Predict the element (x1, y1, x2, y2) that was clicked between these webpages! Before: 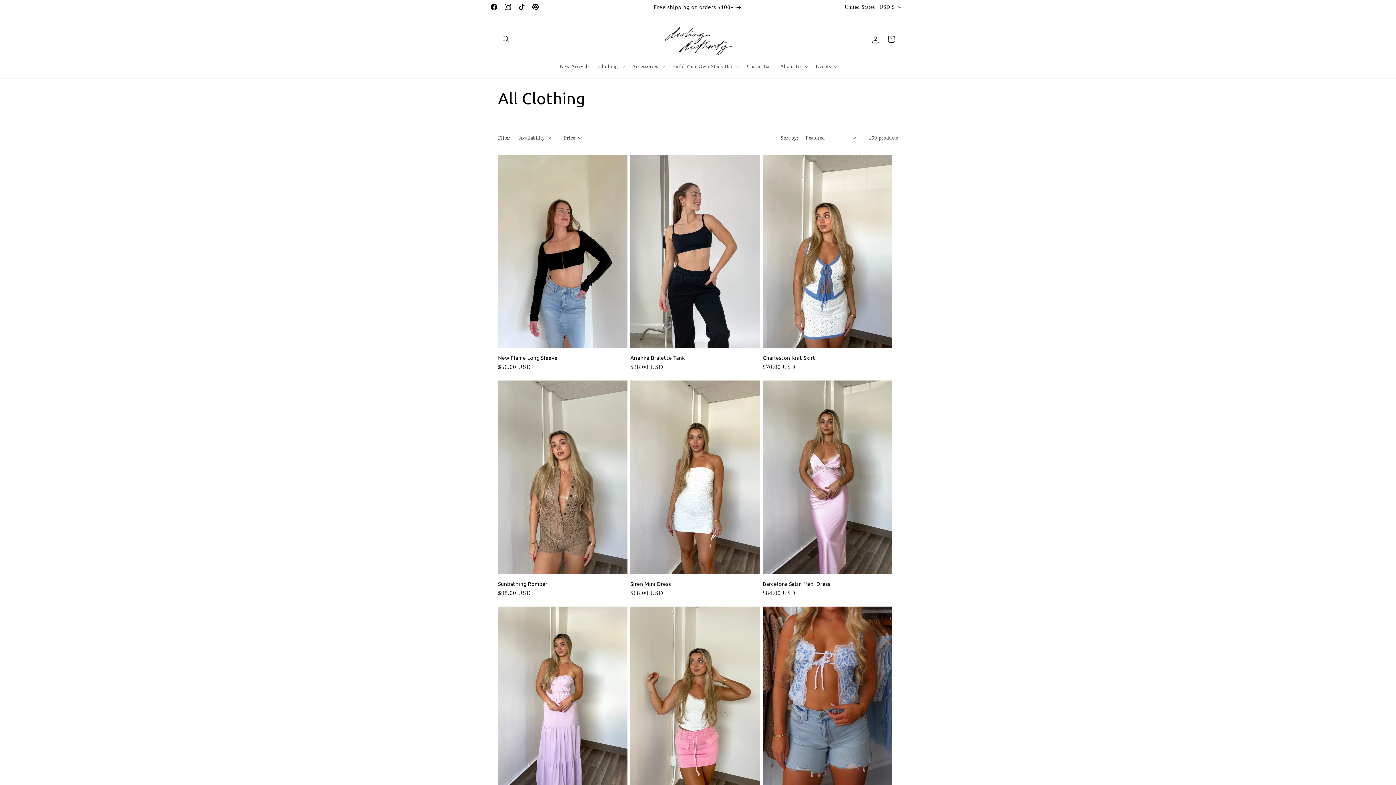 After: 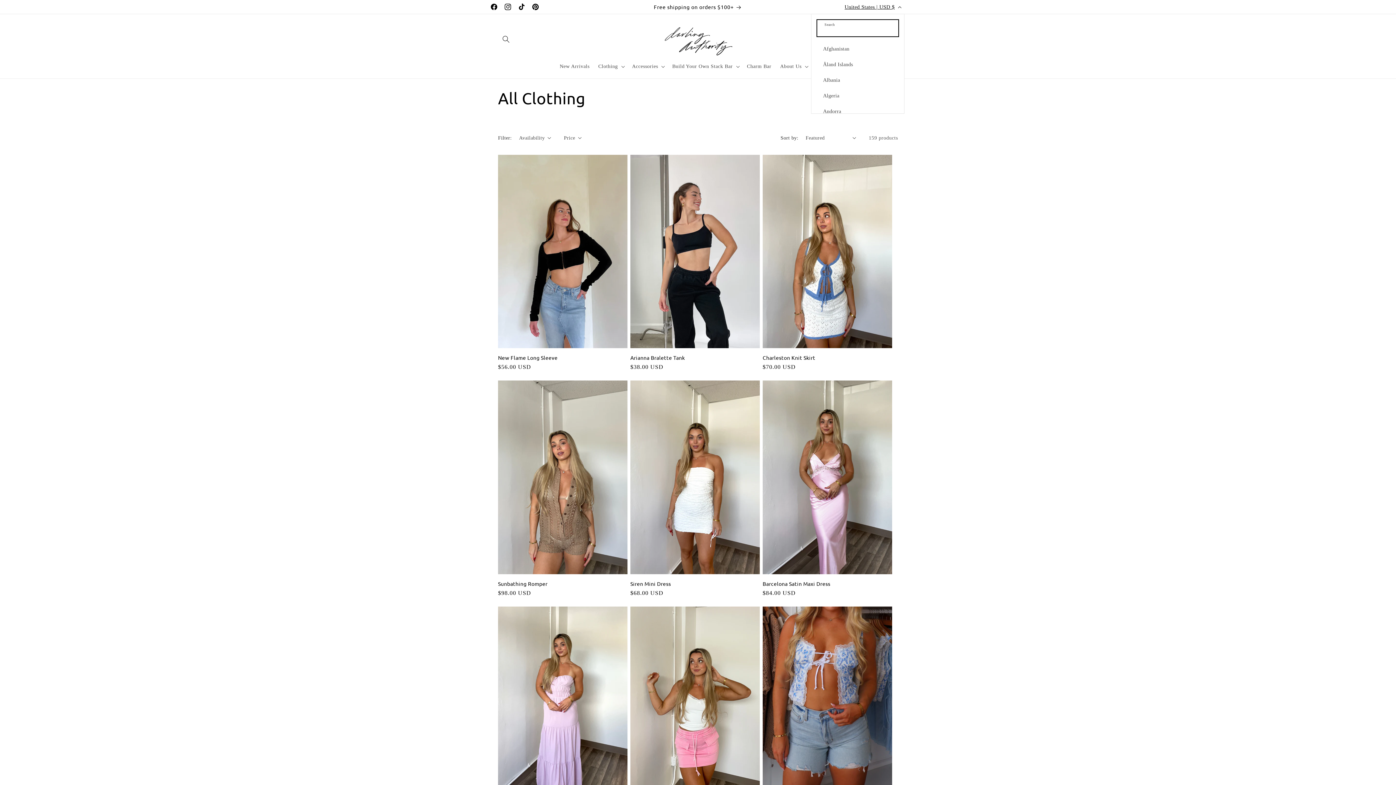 Action: bbox: (840, 0, 904, 13) label: United States | USD $